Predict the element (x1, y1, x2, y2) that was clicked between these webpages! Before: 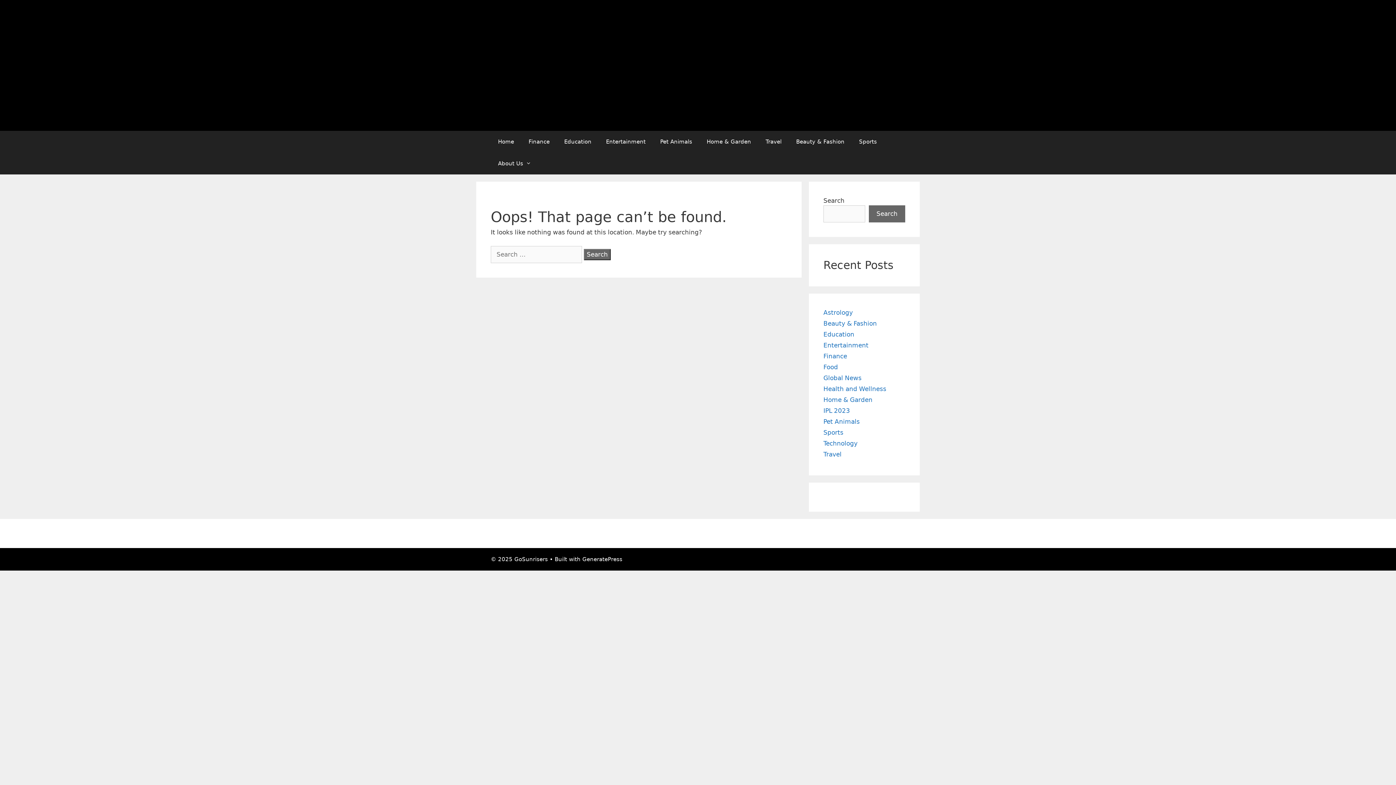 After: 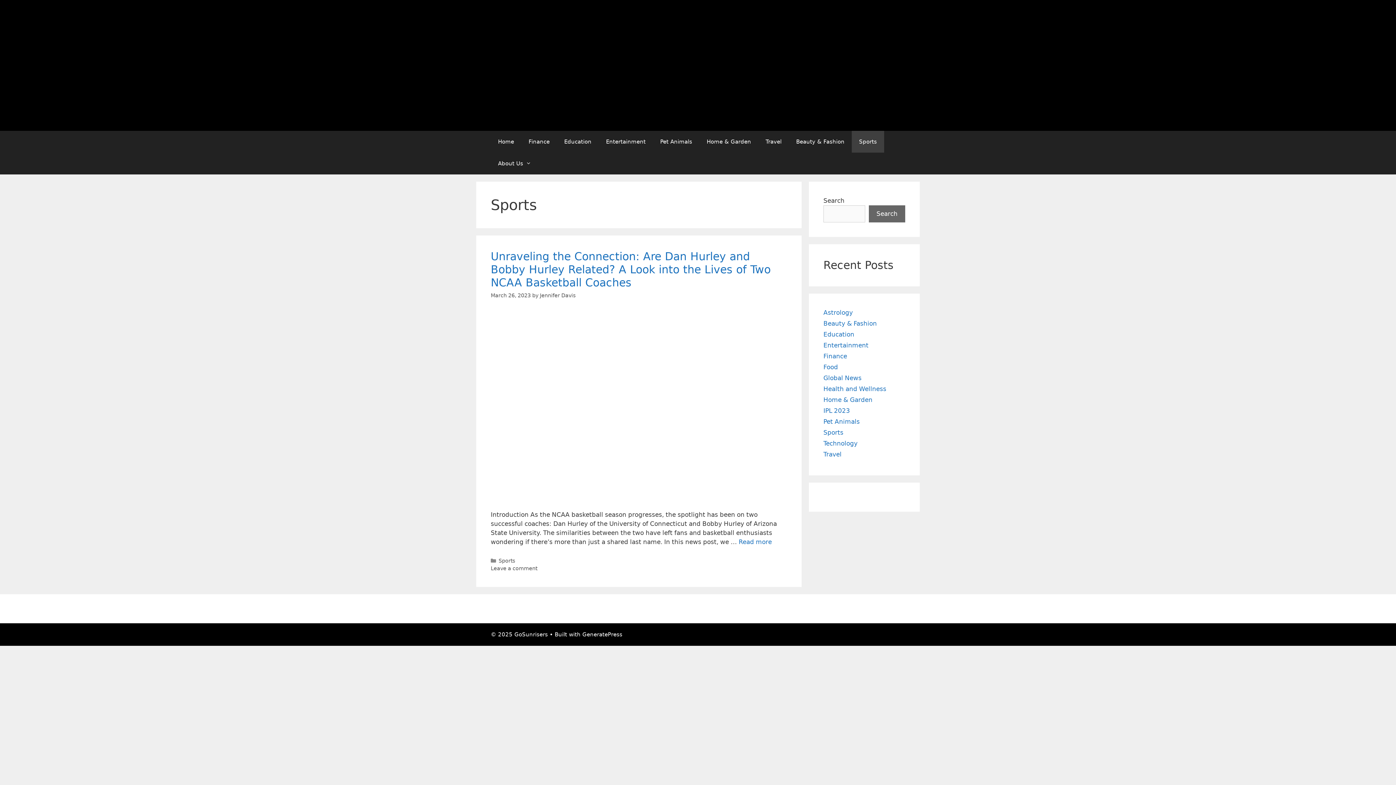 Action: label: Sports bbox: (852, 130, 884, 152)